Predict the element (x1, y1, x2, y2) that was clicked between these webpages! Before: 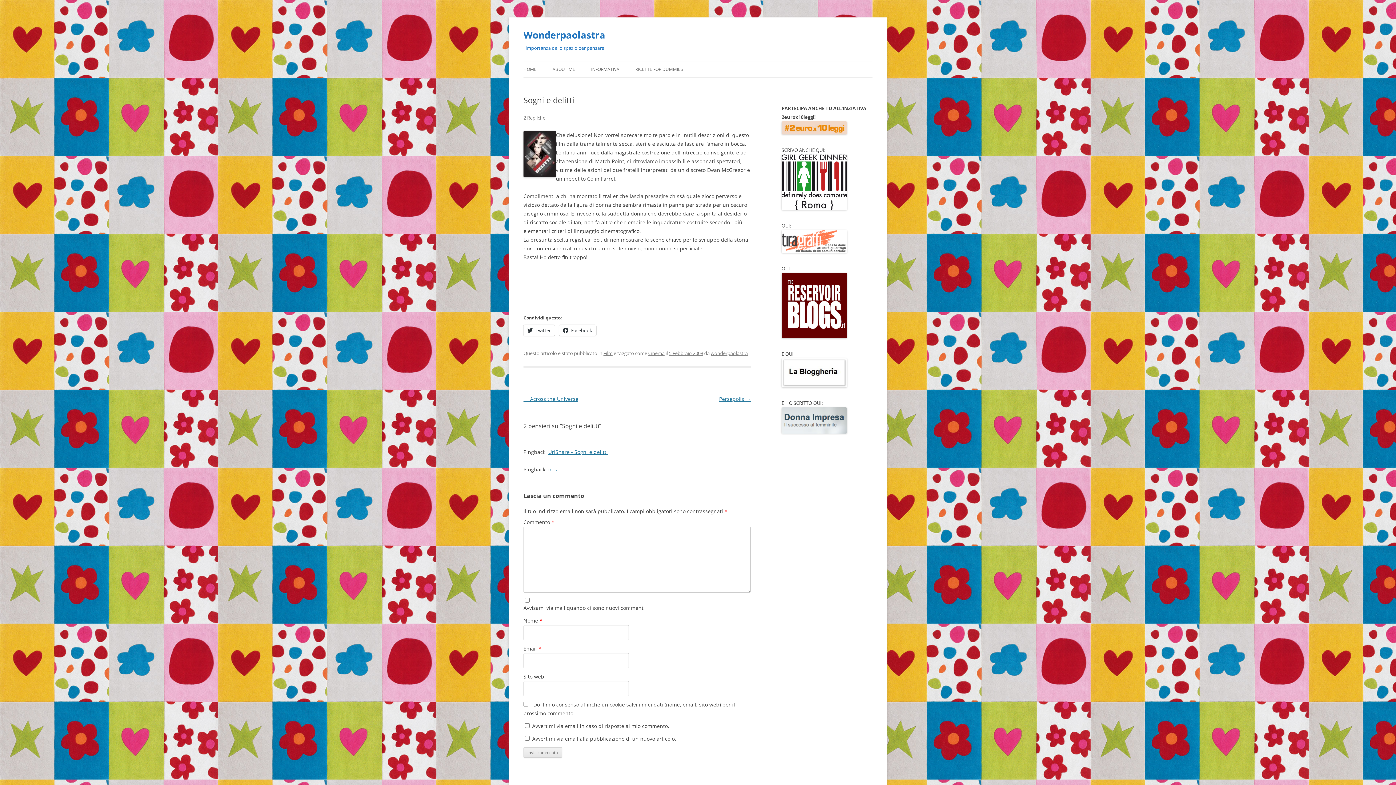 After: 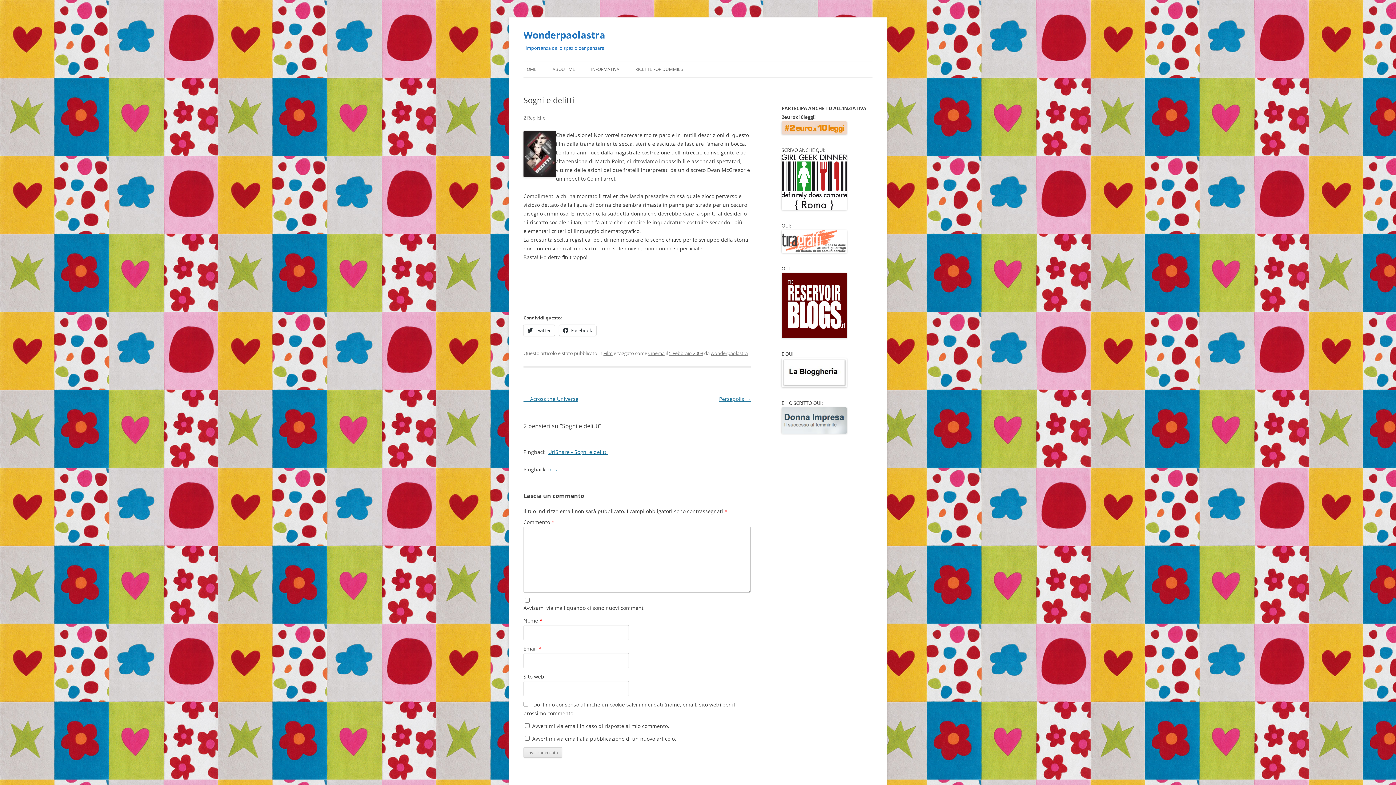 Action: label: 5 Febbraio 2008 bbox: (669, 350, 703, 356)